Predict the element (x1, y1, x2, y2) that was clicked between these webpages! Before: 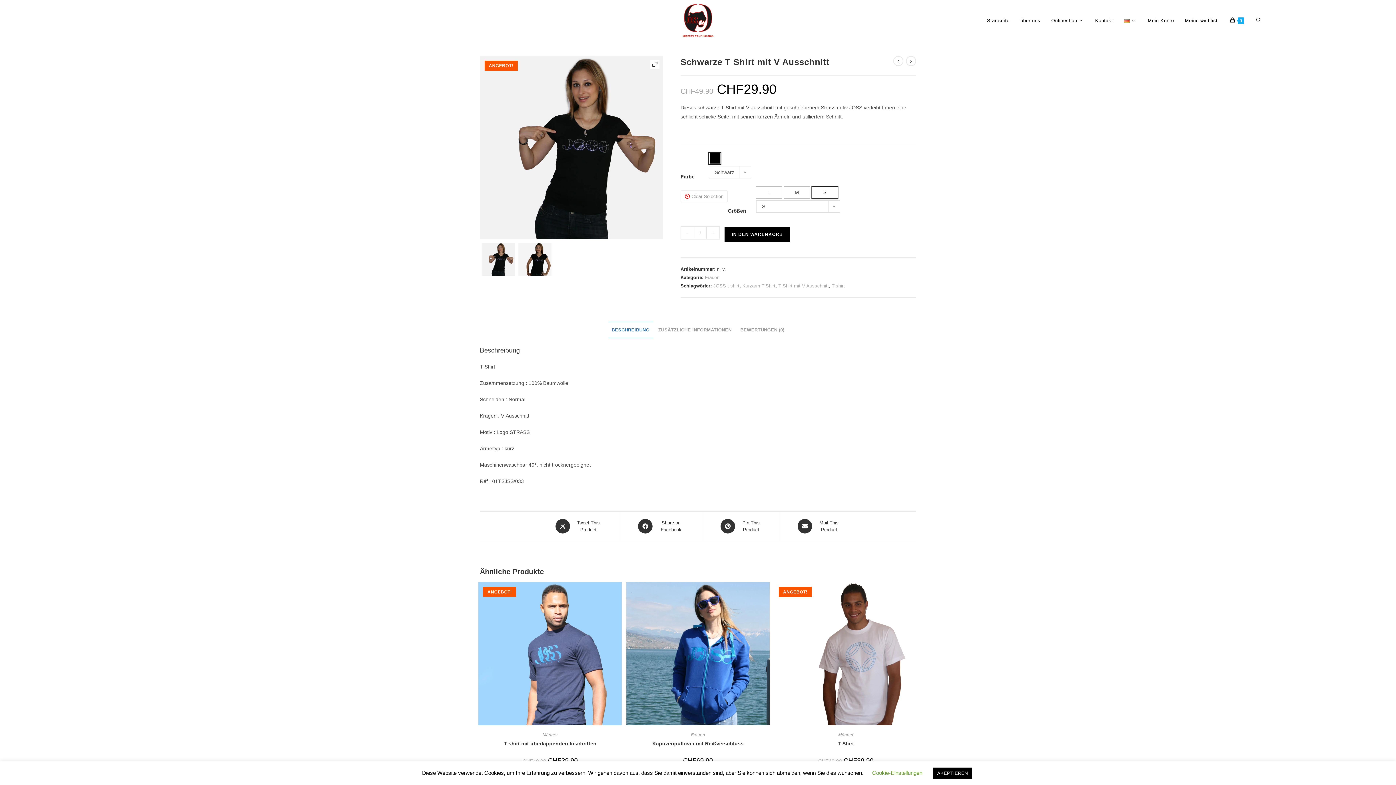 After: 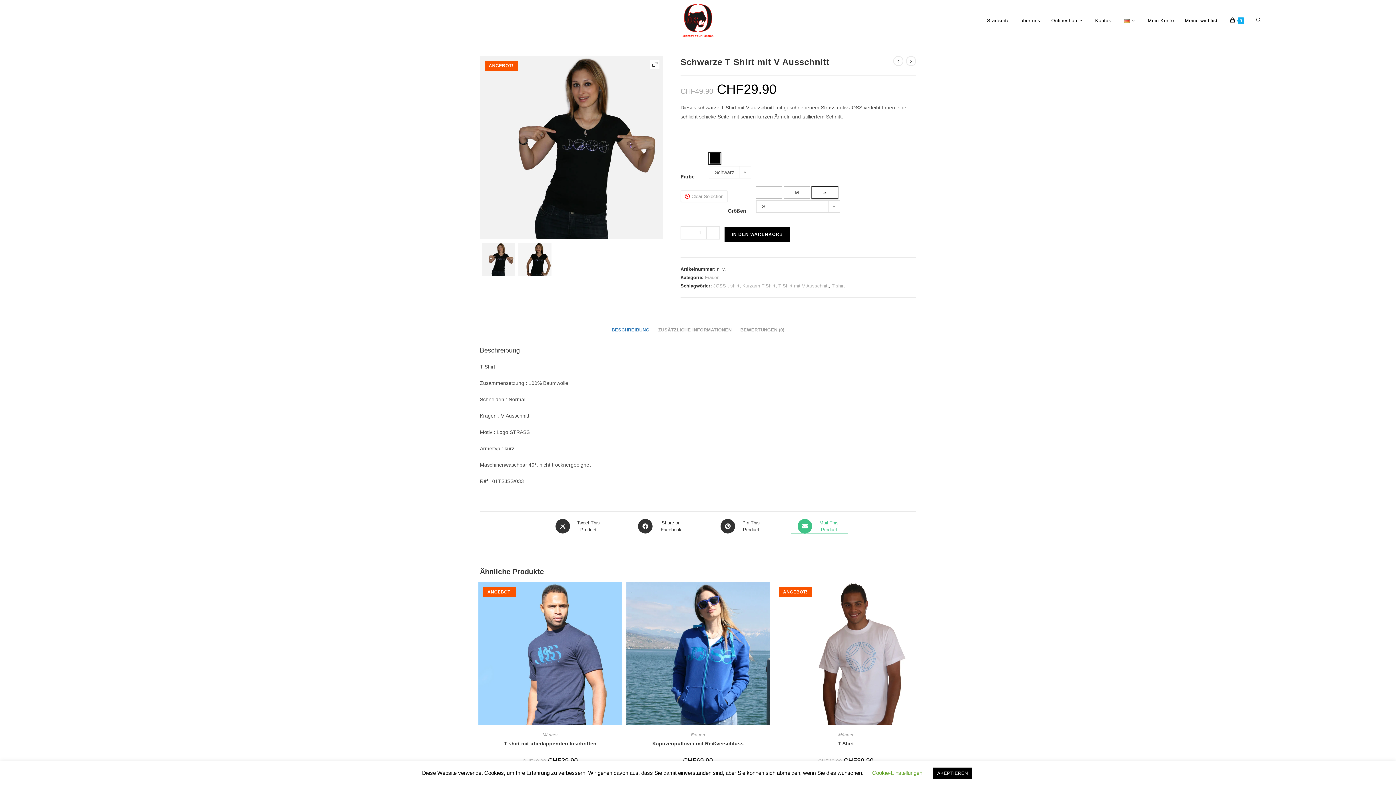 Action: label: Share via email bbox: (791, 519, 847, 533)